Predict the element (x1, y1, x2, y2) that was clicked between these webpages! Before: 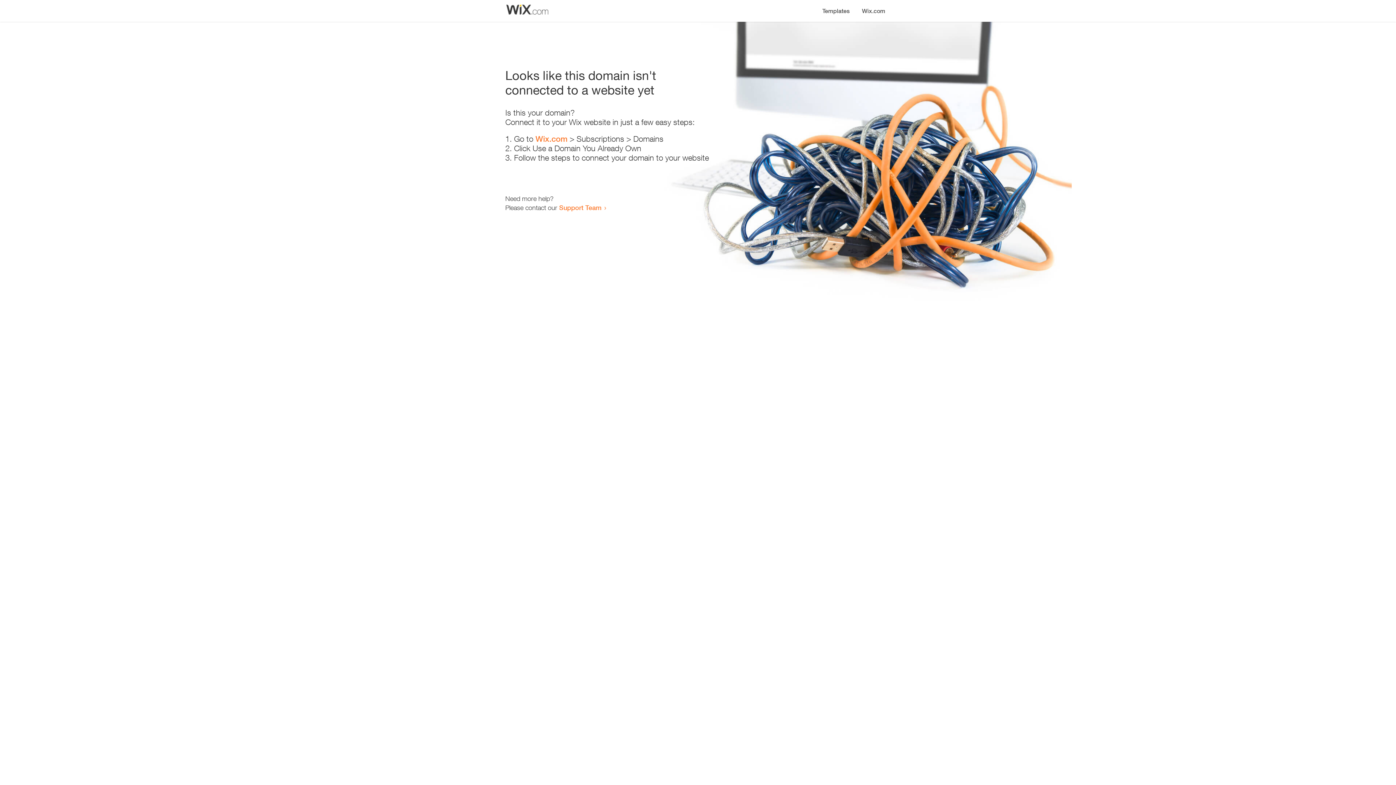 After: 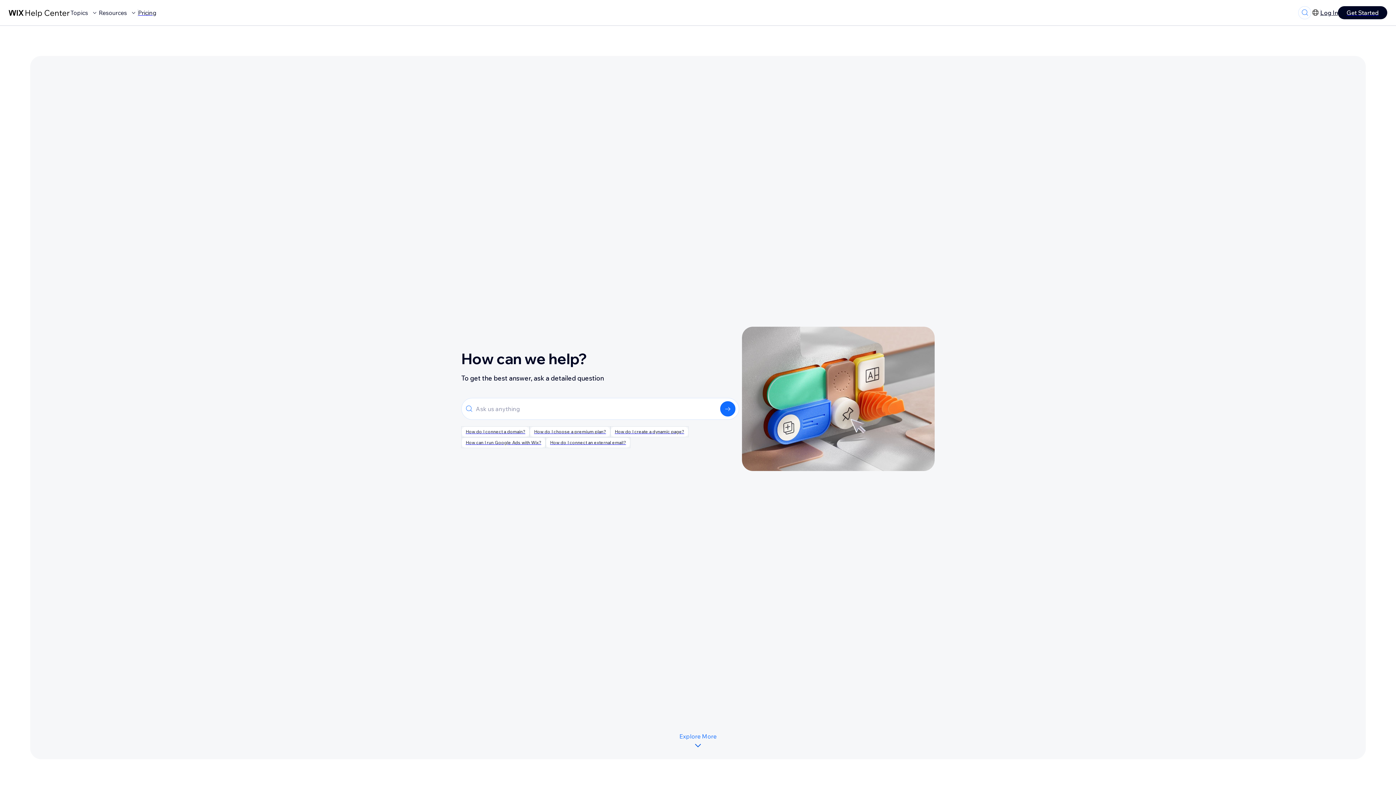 Action: label: Support Team bbox: (559, 203, 601, 211)